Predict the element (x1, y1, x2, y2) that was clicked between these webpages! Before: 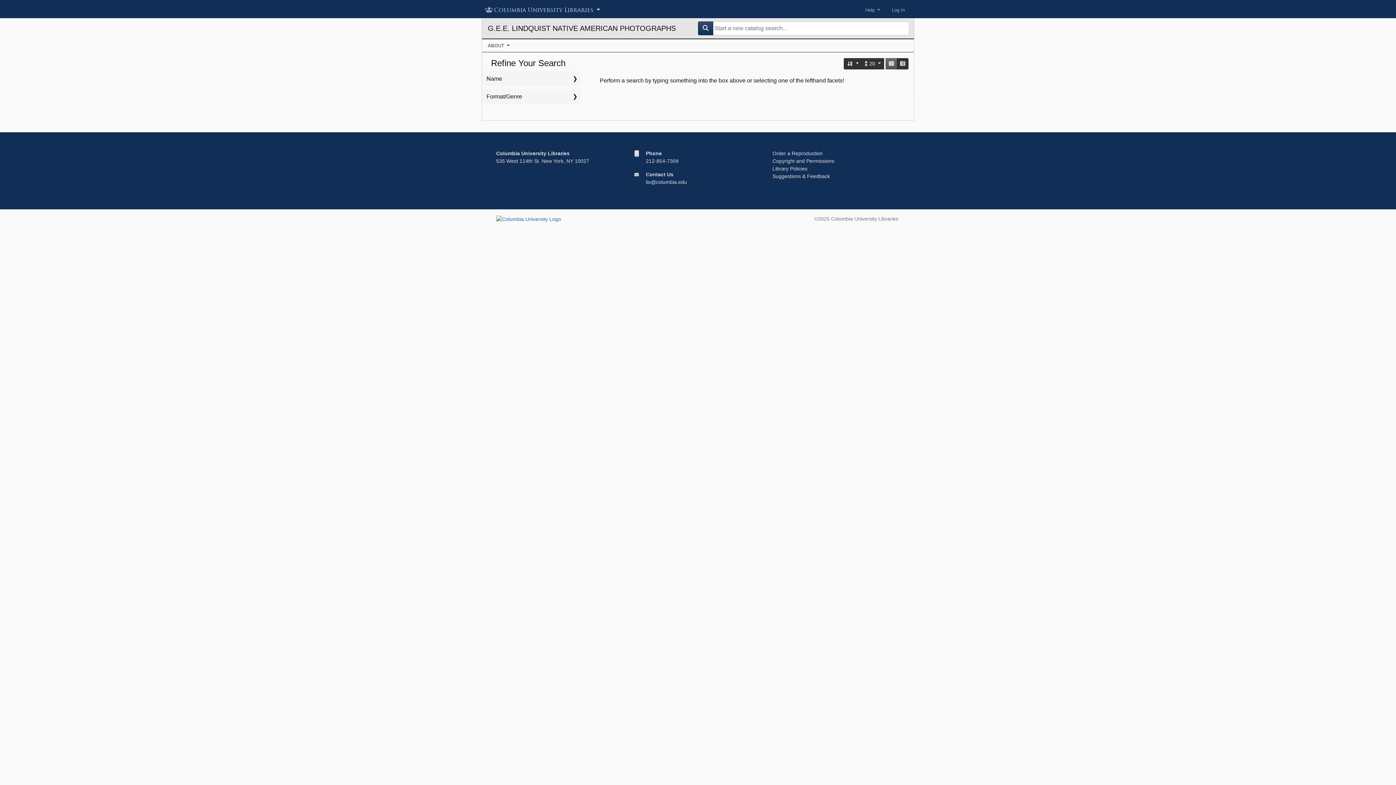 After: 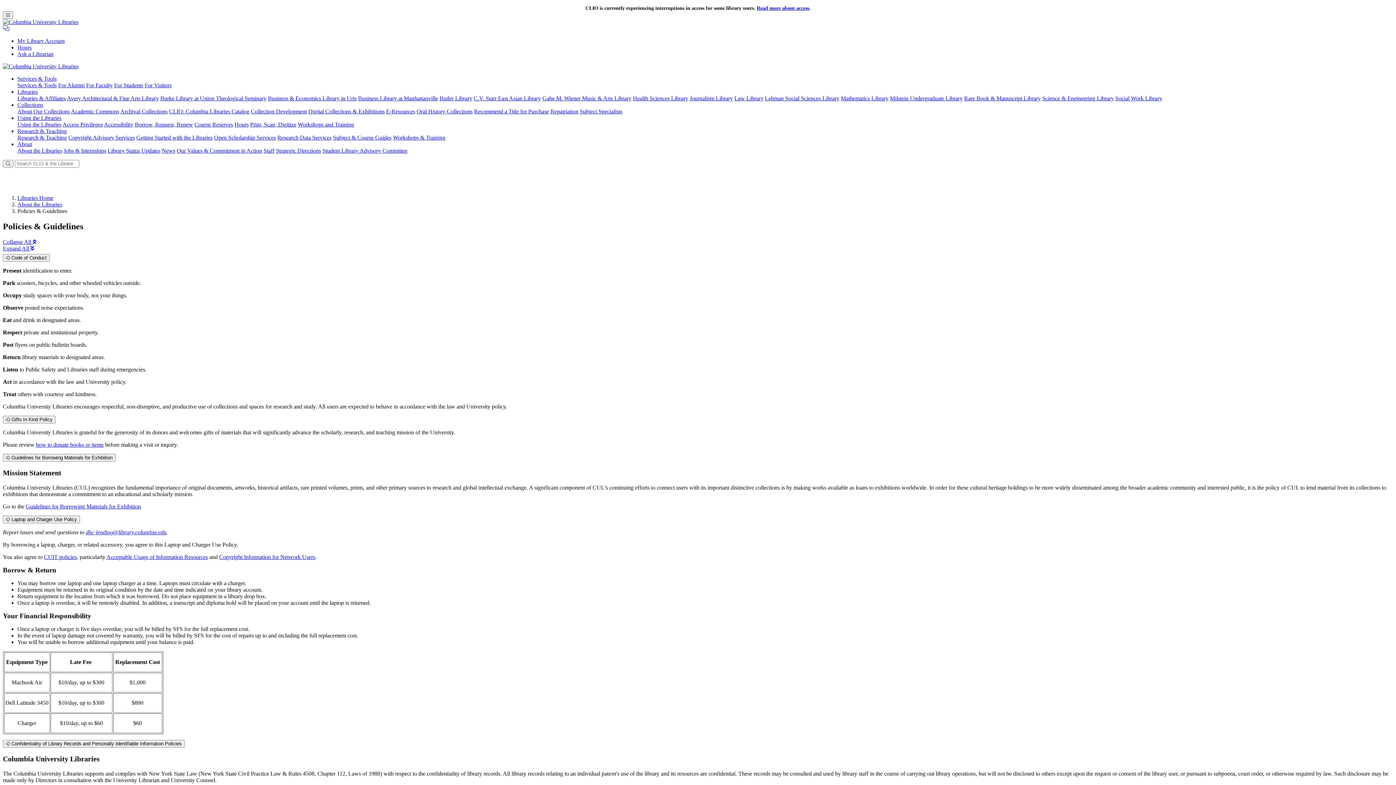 Action: bbox: (772, 165, 807, 171) label: Library Policies